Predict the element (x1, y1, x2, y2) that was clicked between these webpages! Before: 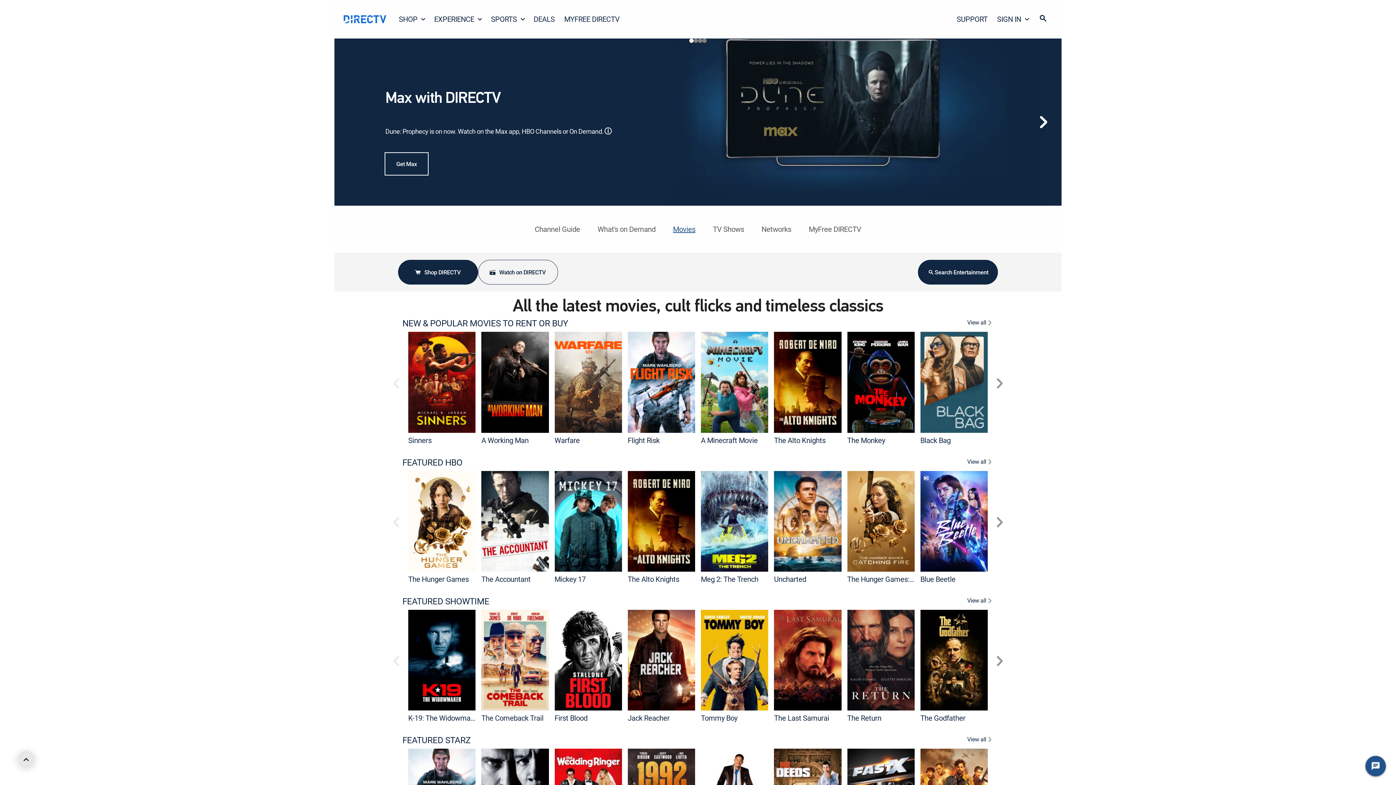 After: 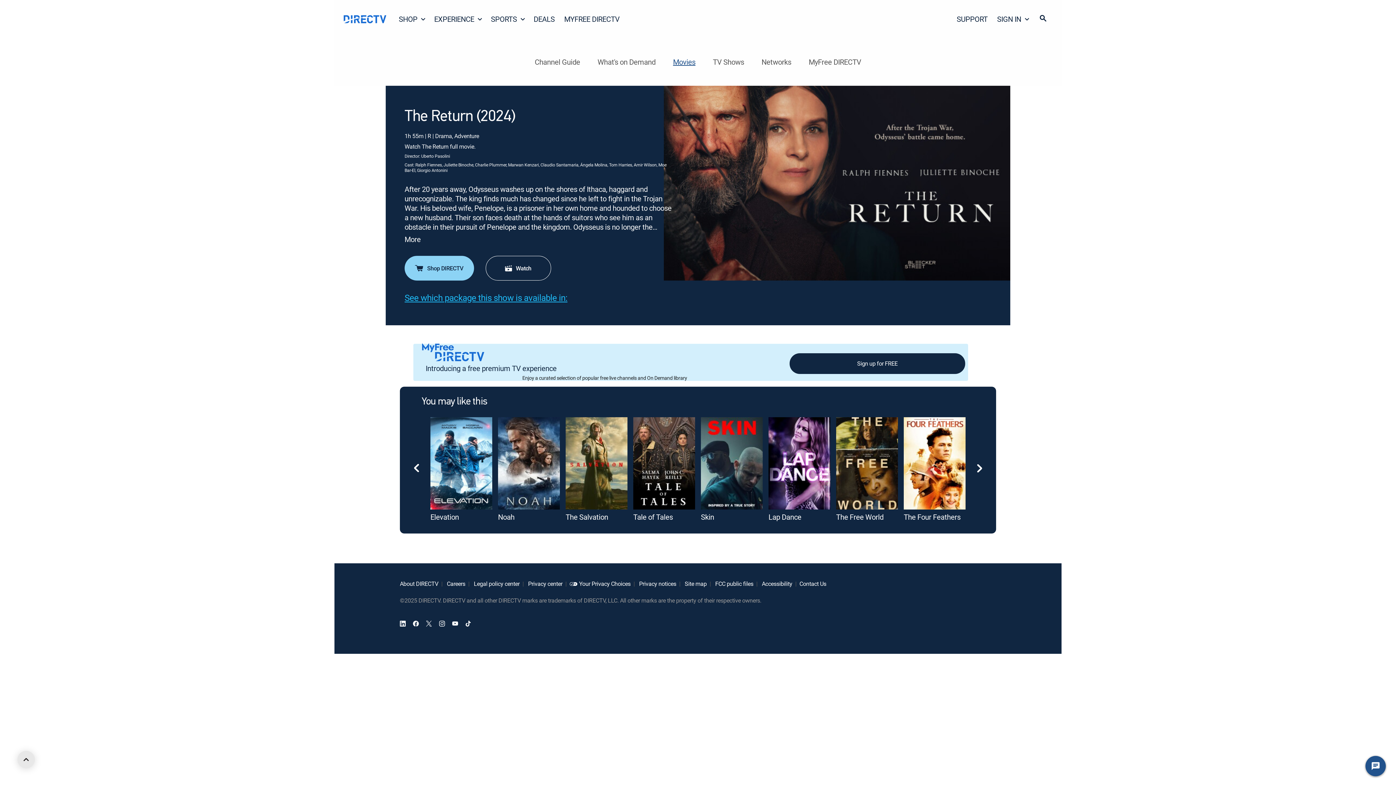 Action: label: The Return bbox: (847, 713, 881, 723)